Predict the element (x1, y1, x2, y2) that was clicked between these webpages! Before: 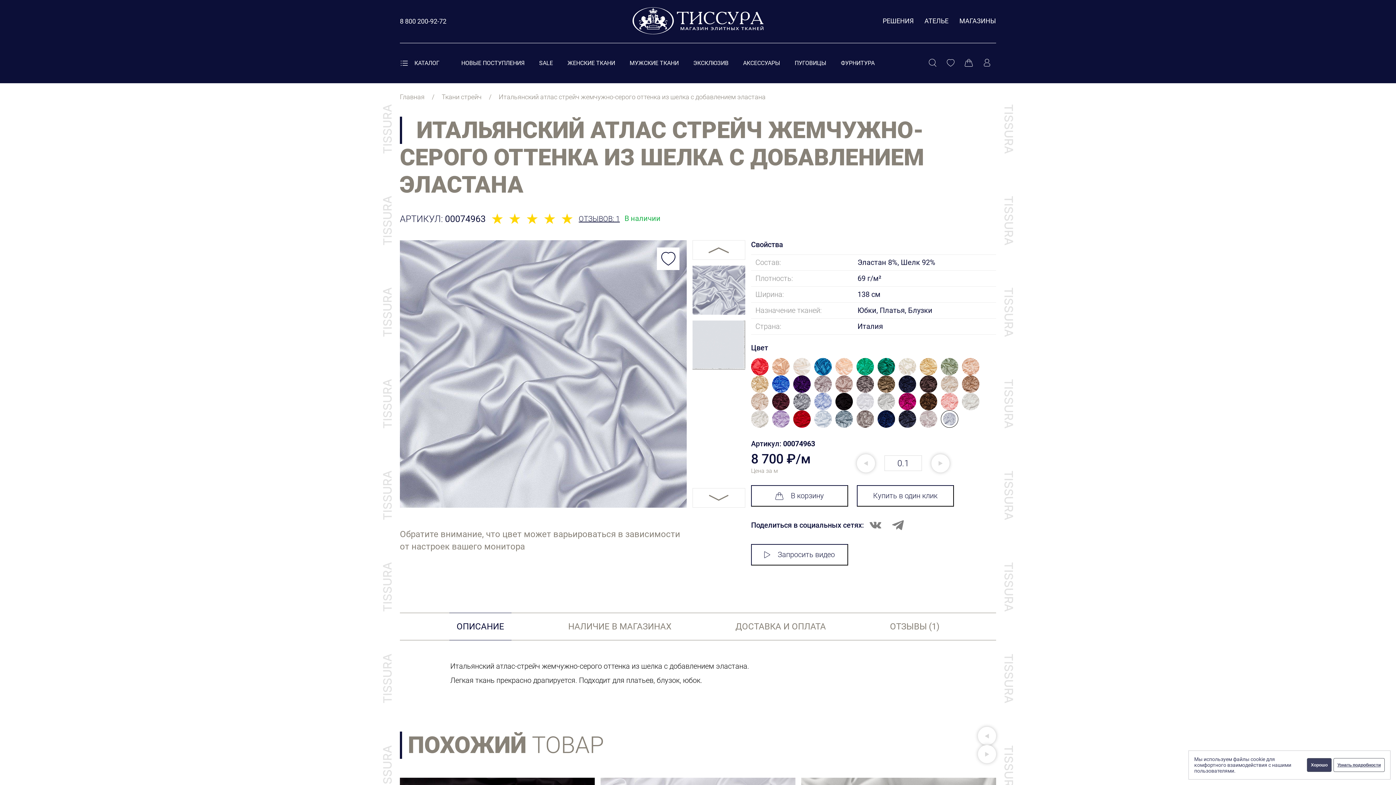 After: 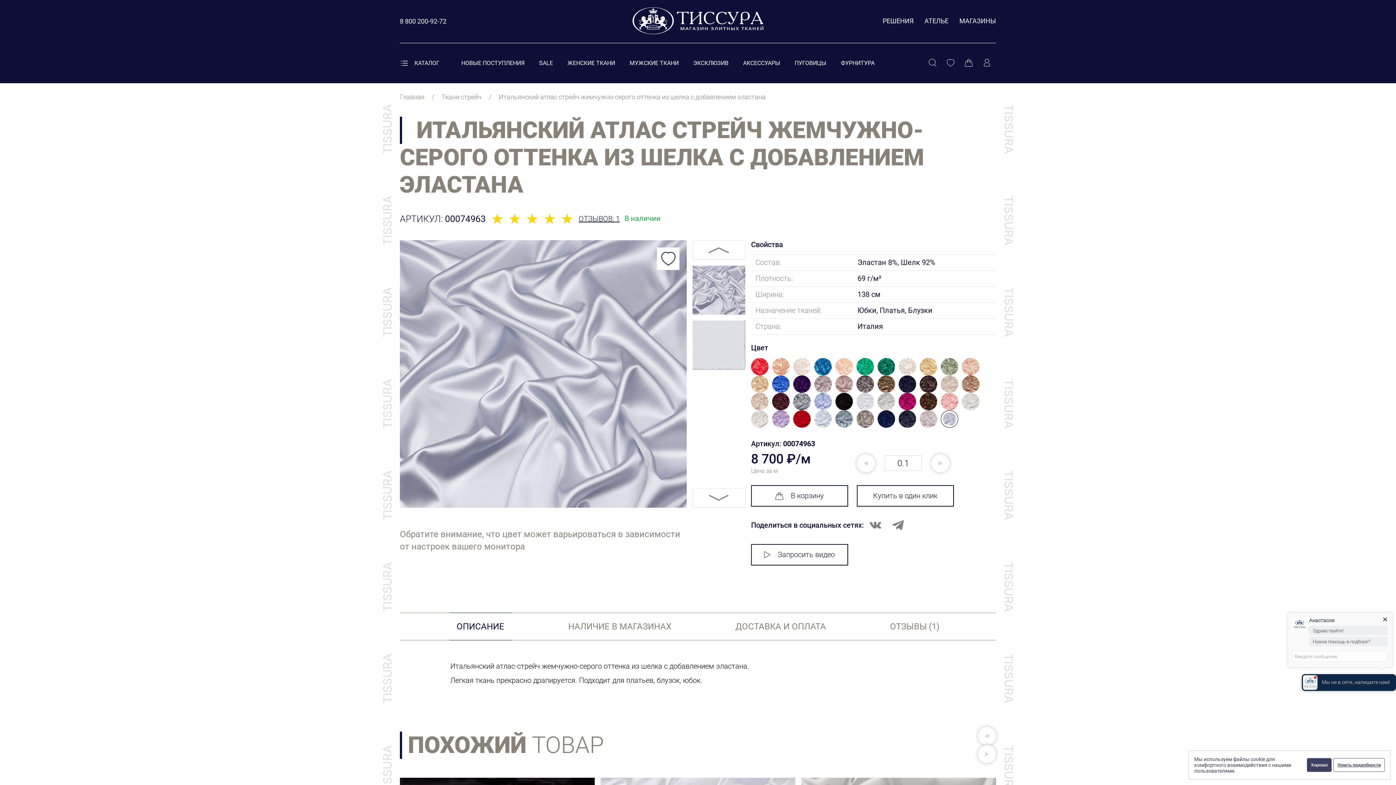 Action: bbox: (978, 727, 996, 745)